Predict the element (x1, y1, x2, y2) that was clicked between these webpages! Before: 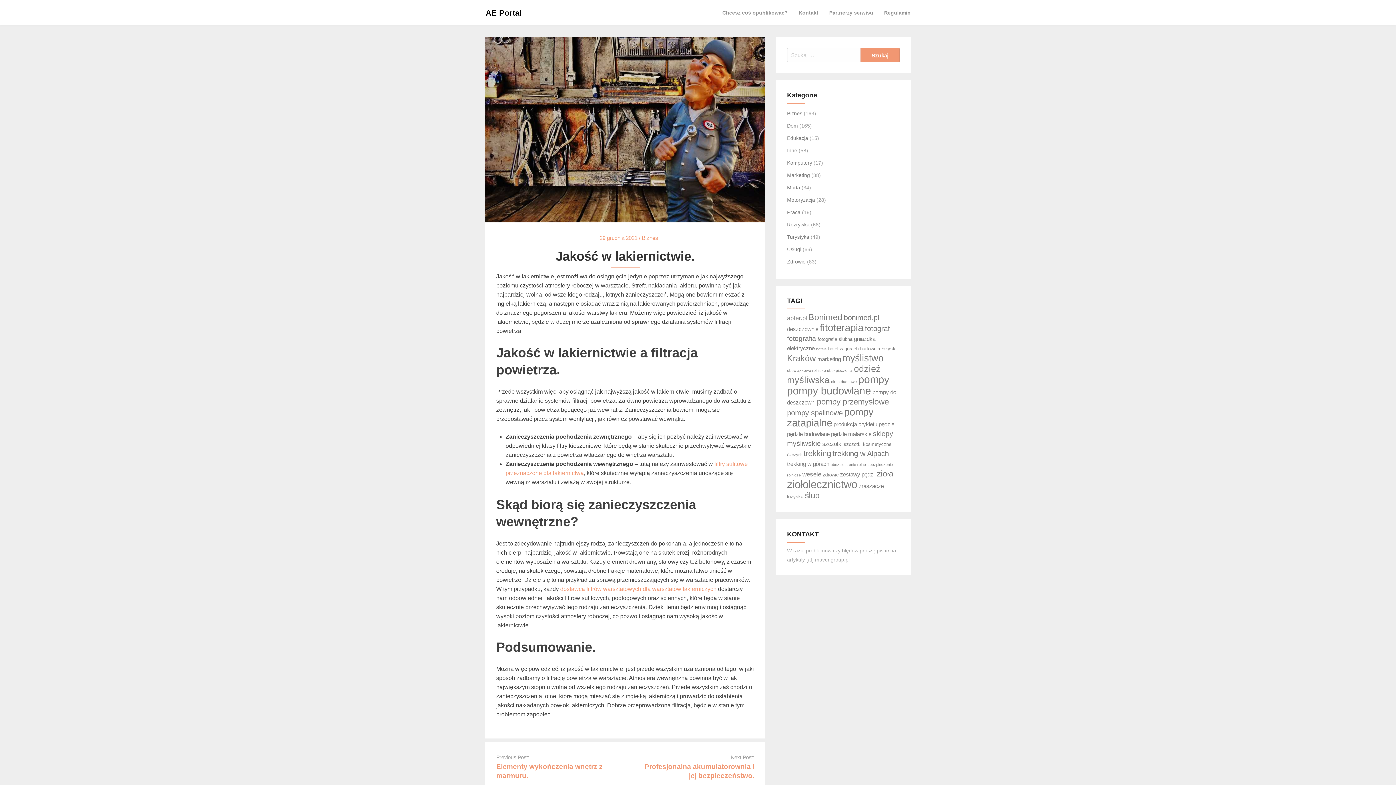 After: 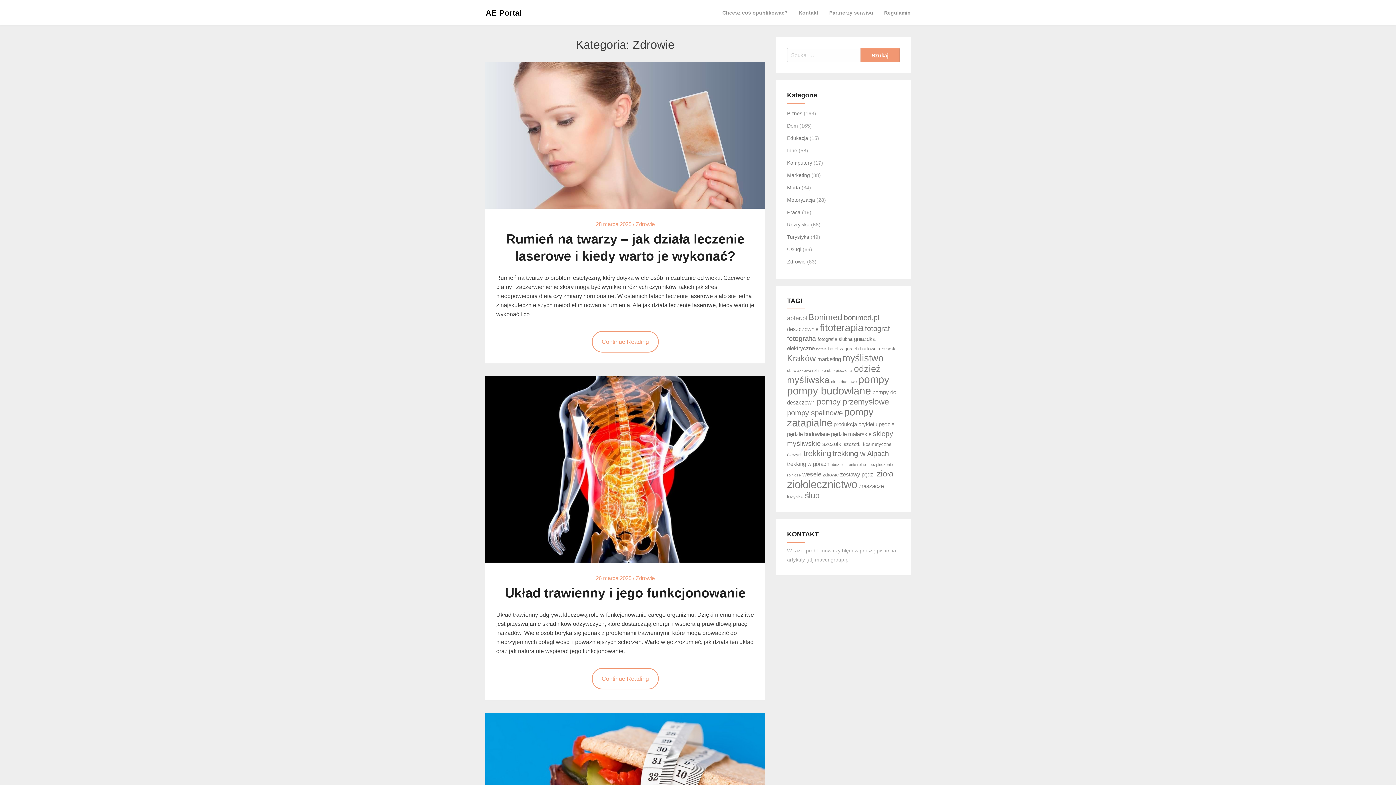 Action: label: Zdrowie bbox: (787, 258, 805, 264)